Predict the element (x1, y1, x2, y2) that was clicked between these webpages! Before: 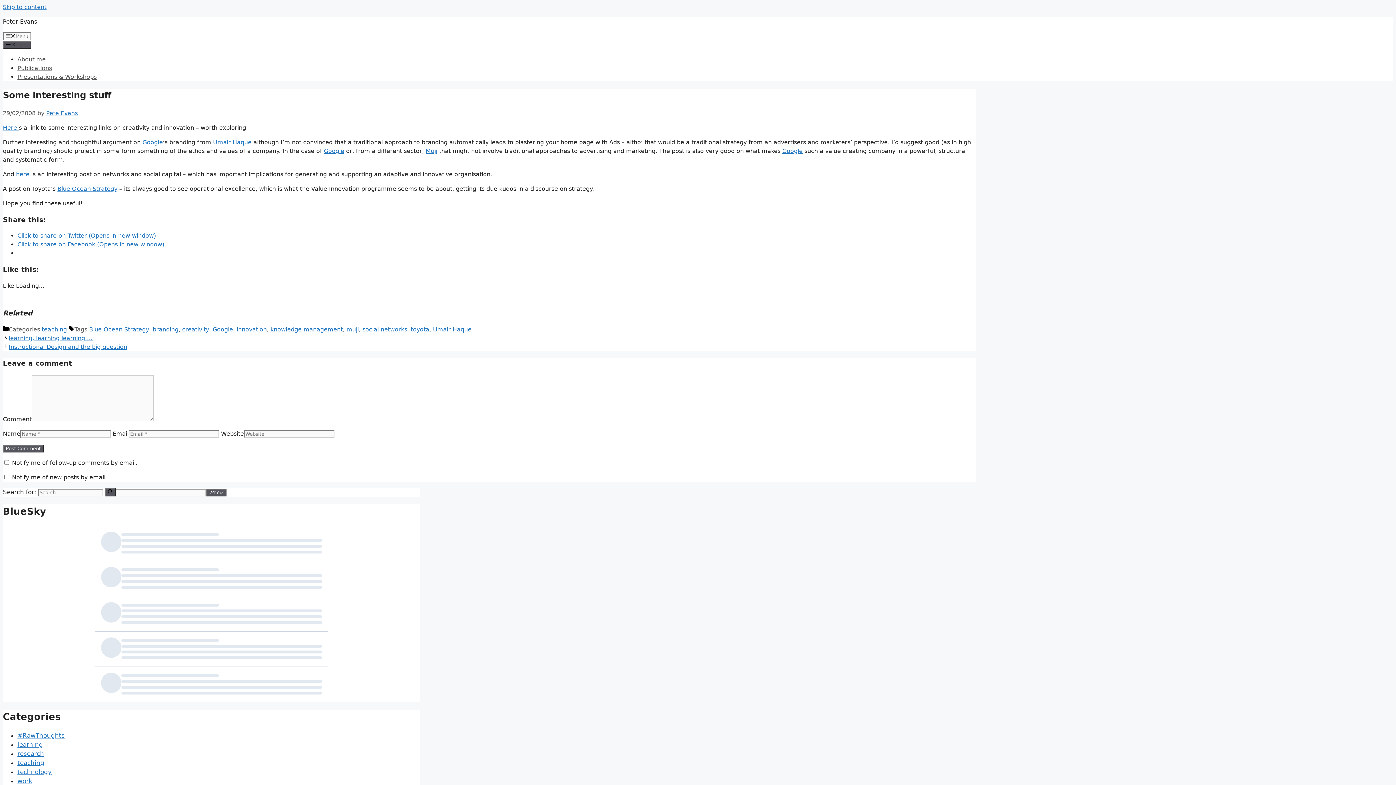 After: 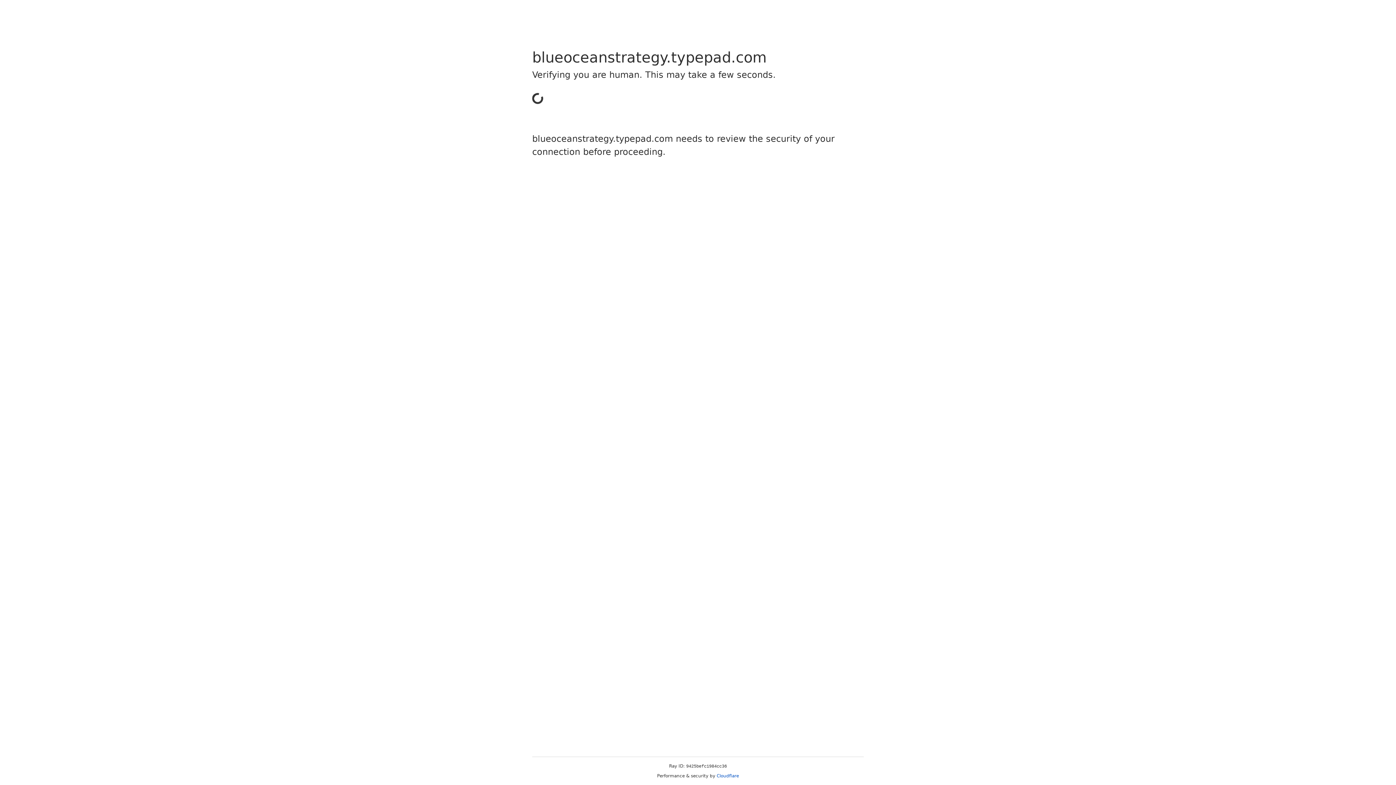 Action: label: Blue Ocean Strategy bbox: (57, 185, 117, 192)